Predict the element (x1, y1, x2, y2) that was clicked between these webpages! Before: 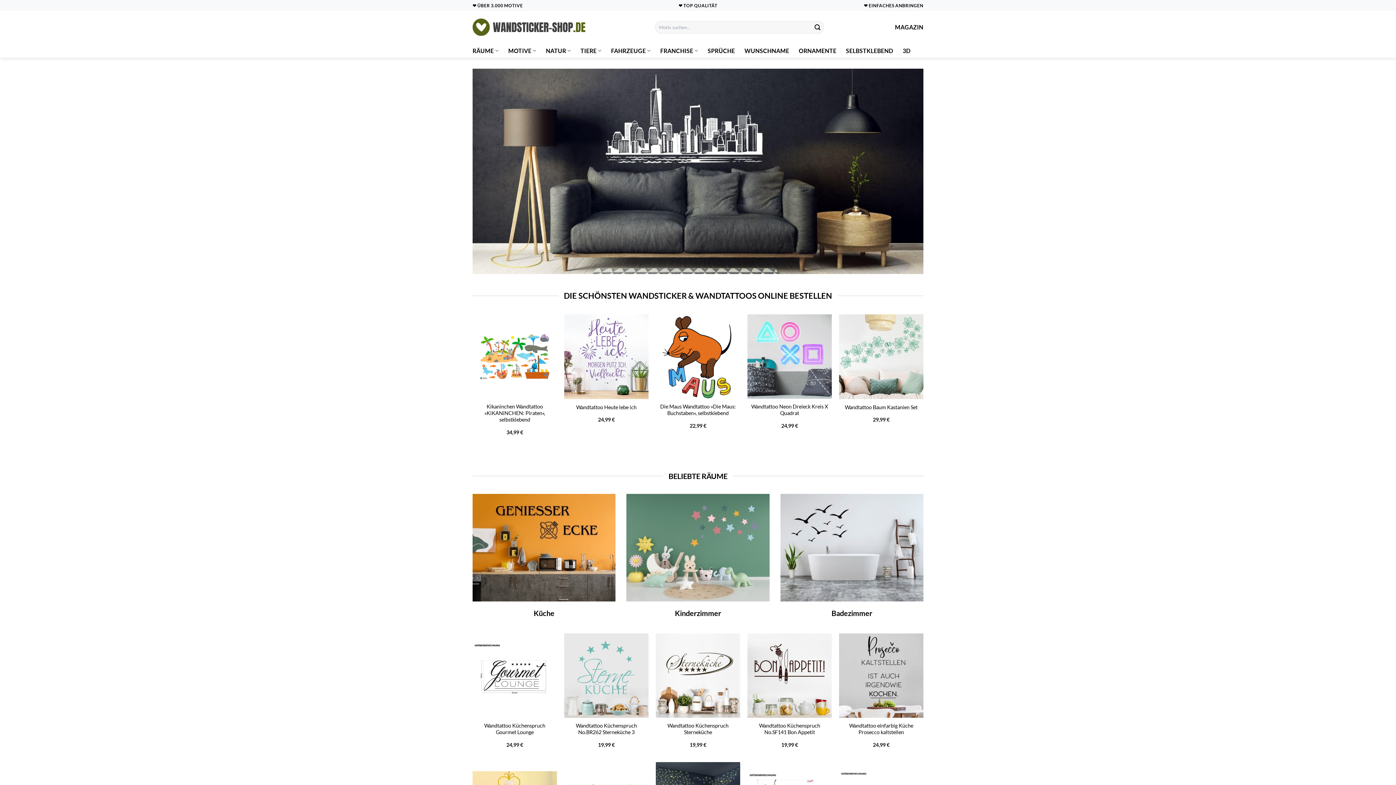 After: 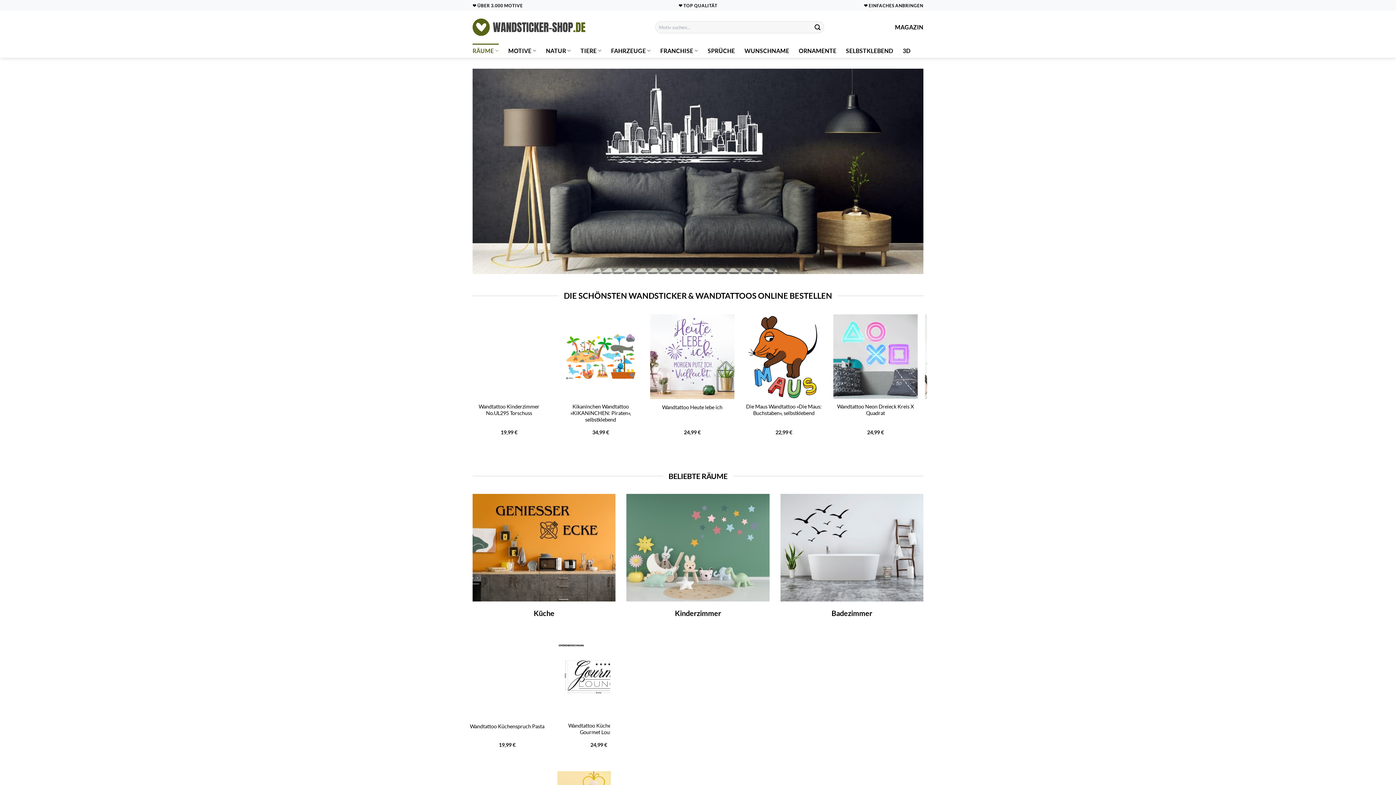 Action: bbox: (472, 43, 498, 57) label: RÄUME